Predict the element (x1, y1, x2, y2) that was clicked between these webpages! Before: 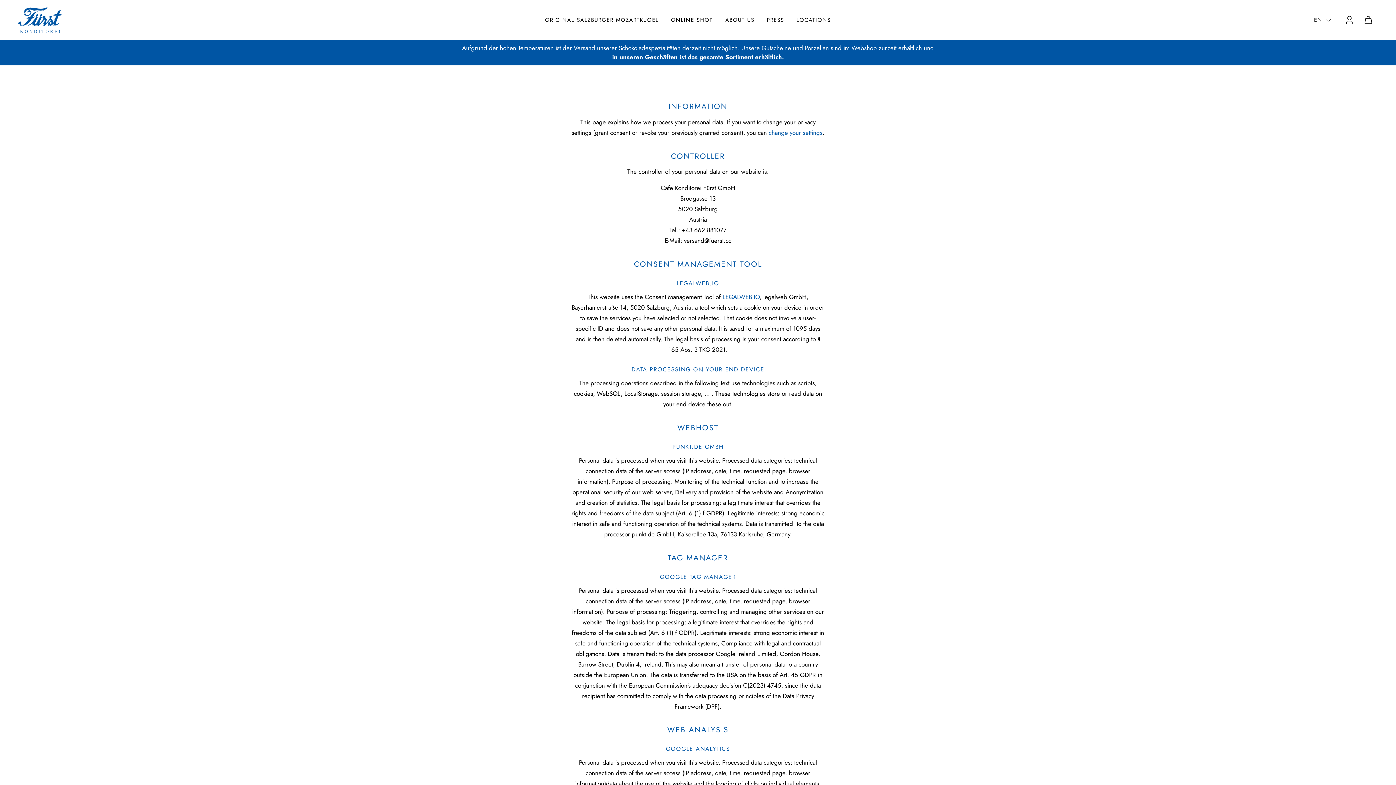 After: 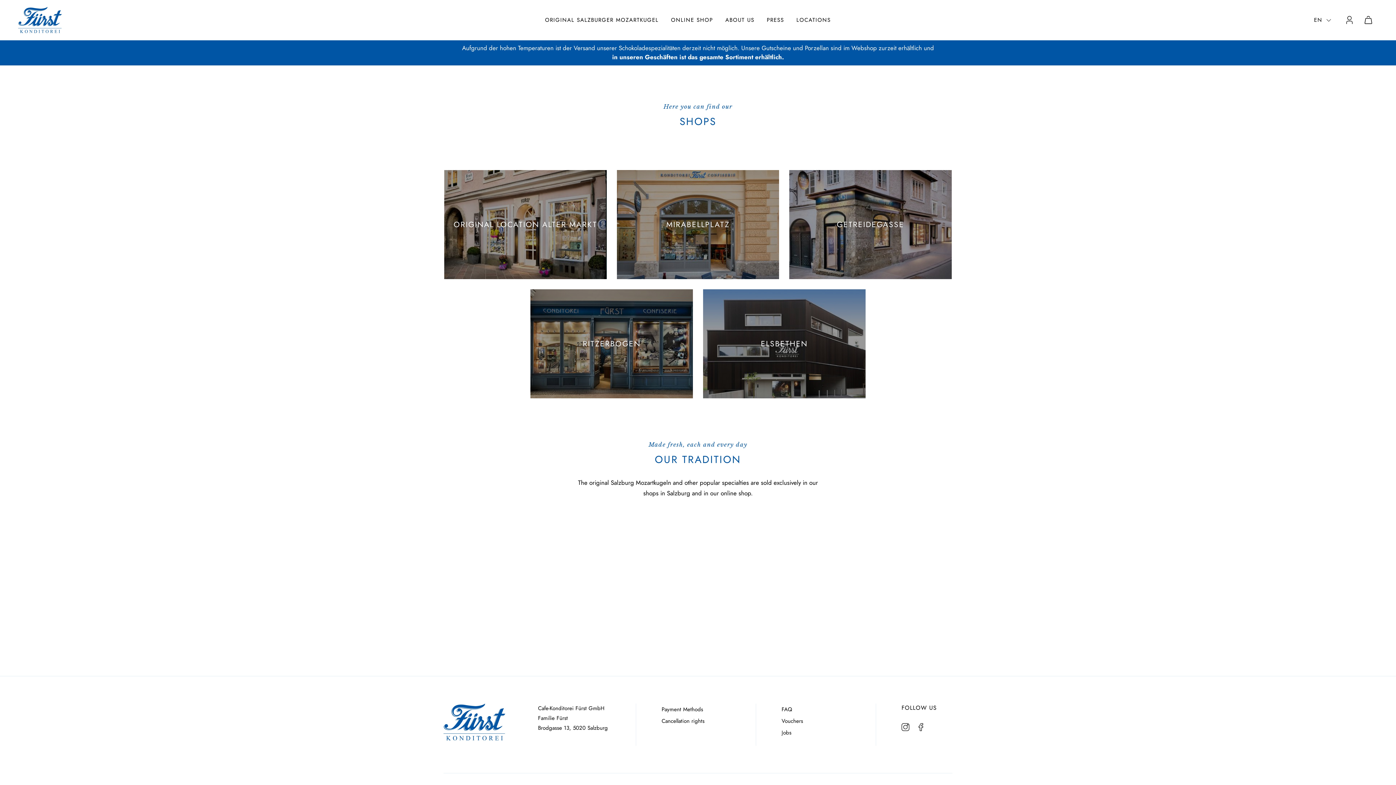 Action: bbox: (790, 0, 837, 40) label: LOCATIONS